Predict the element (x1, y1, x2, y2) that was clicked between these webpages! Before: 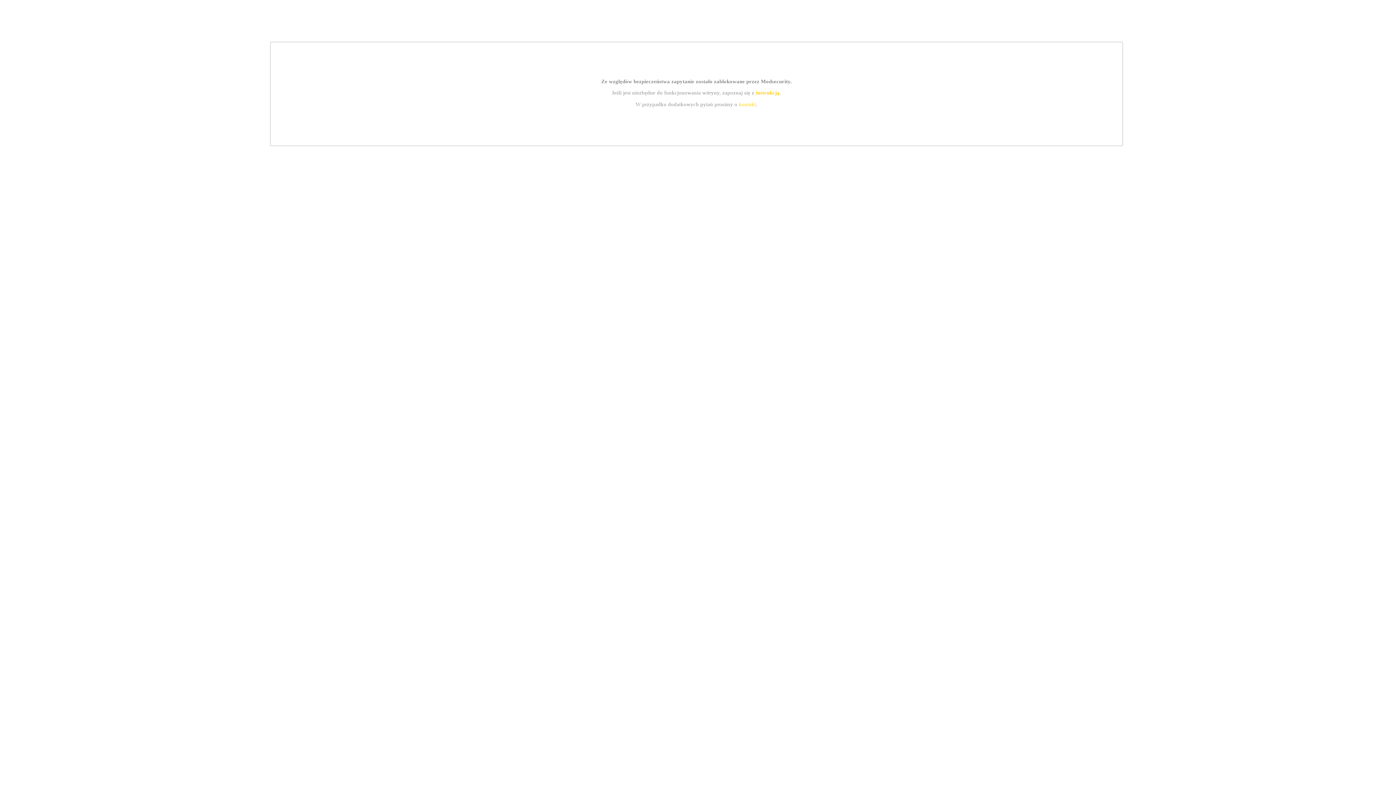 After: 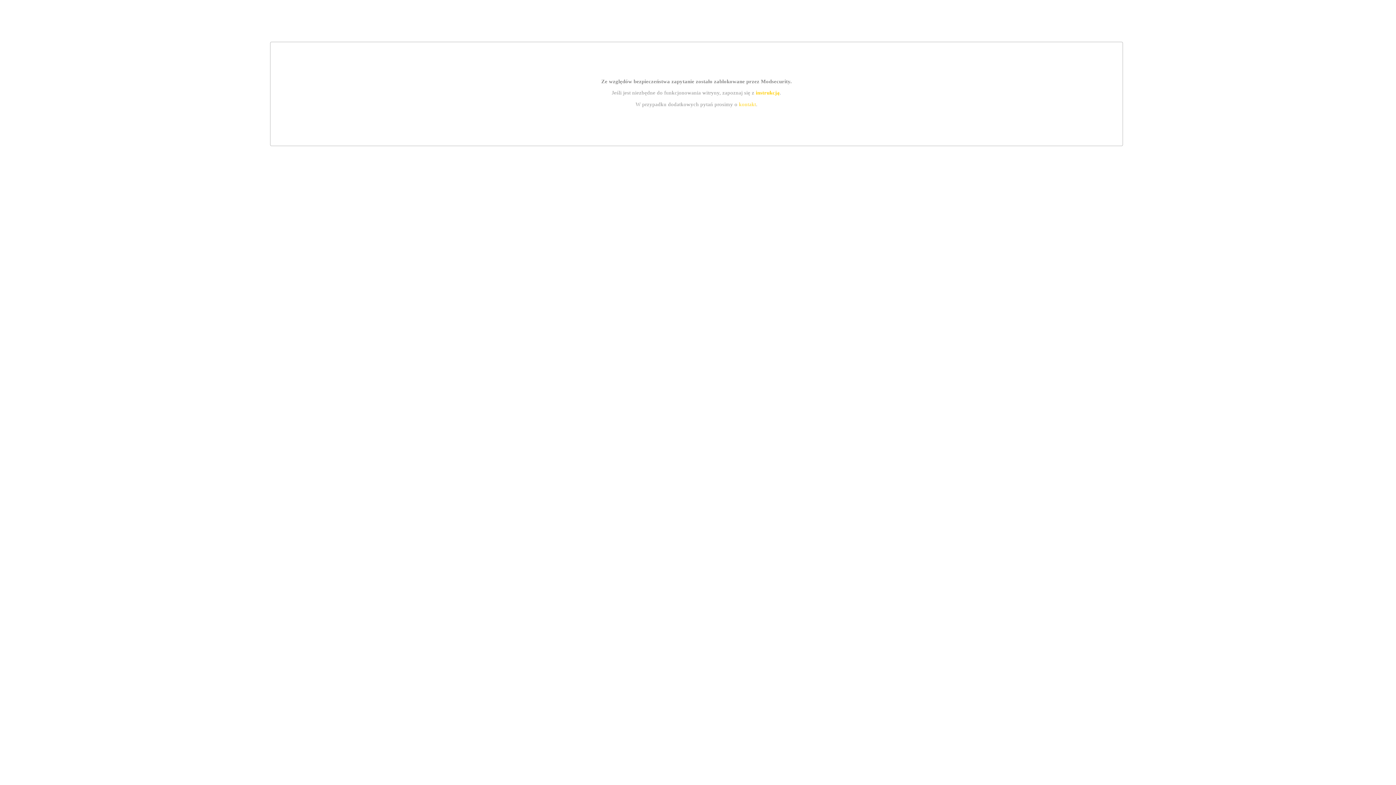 Action: label: instrukcją bbox: (755, 89, 779, 95)